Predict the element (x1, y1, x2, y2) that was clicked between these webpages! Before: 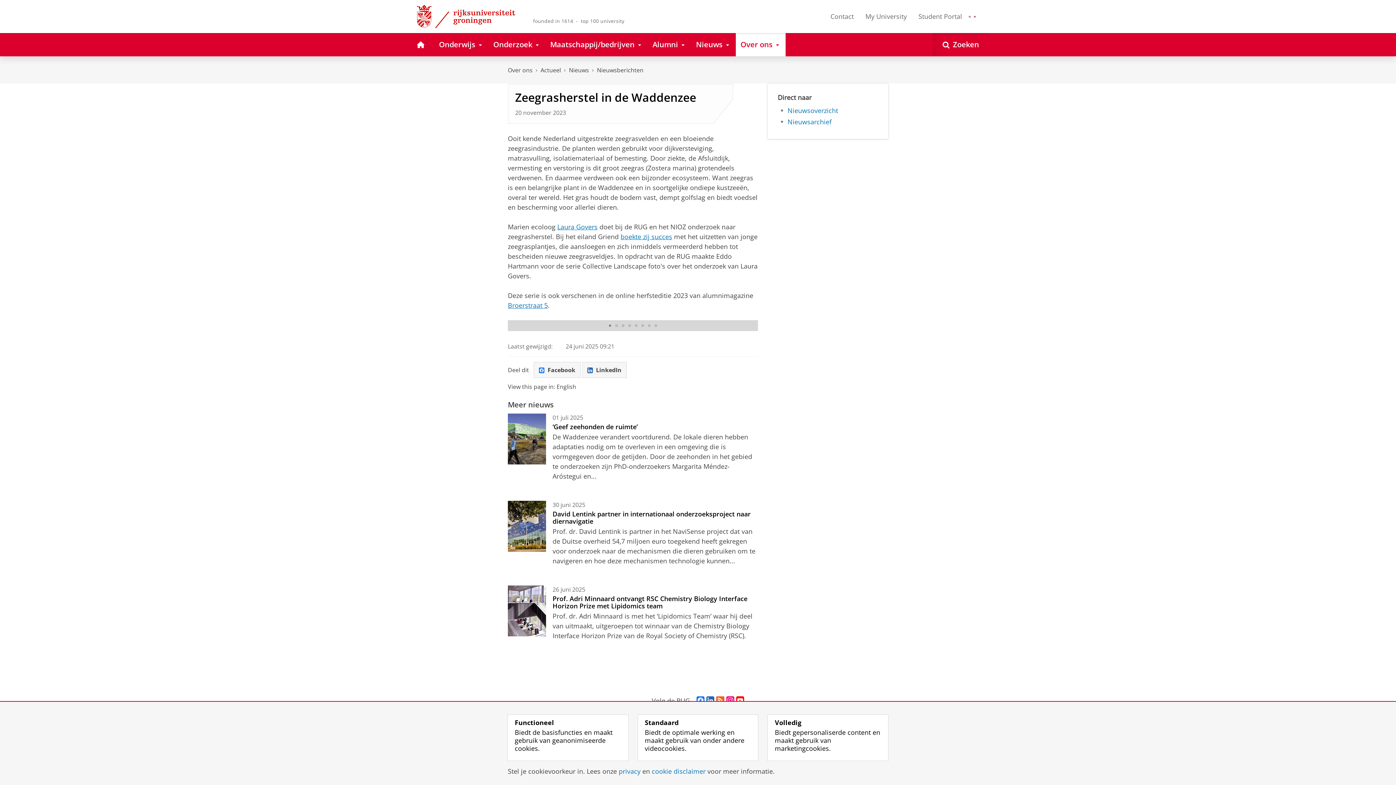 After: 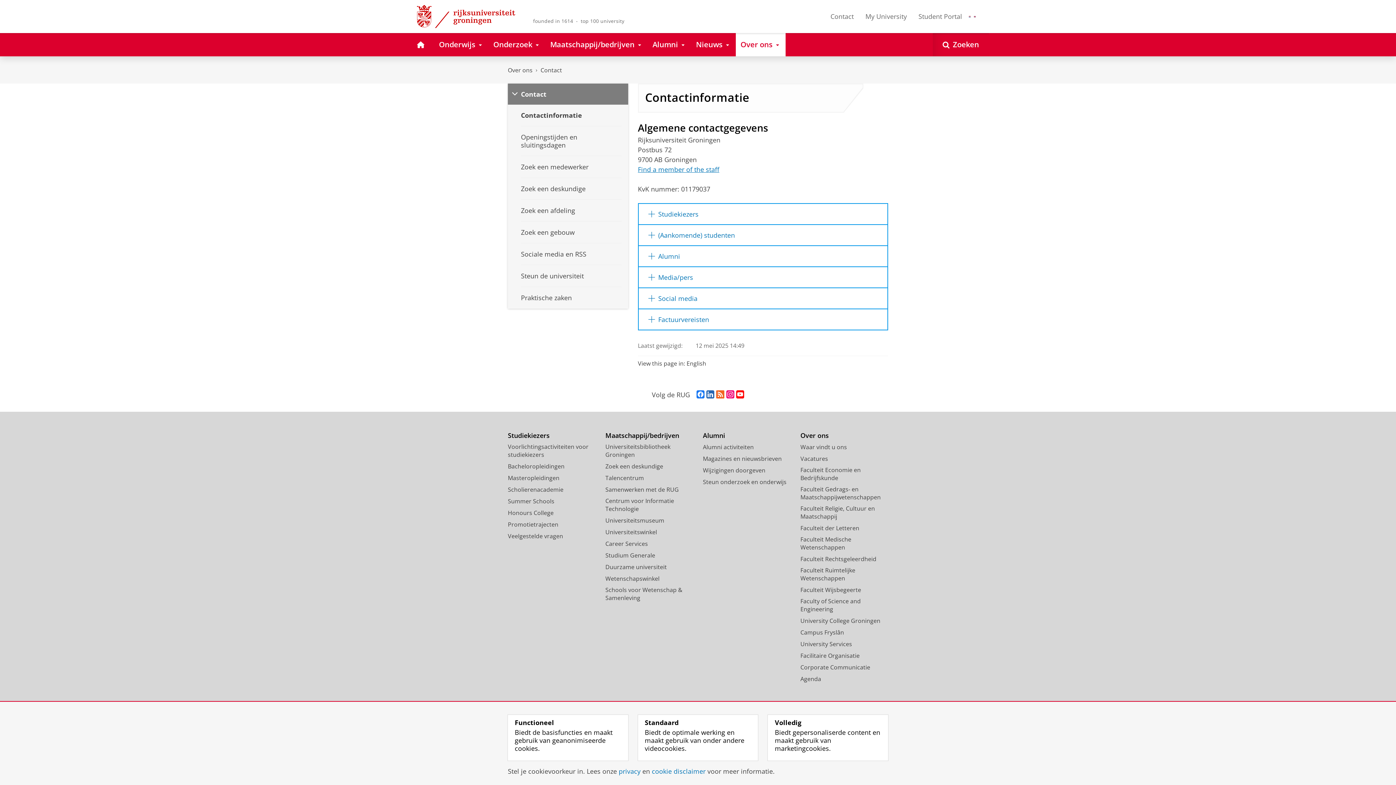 Action: label: Contact bbox: (825, 2, 858, 30)